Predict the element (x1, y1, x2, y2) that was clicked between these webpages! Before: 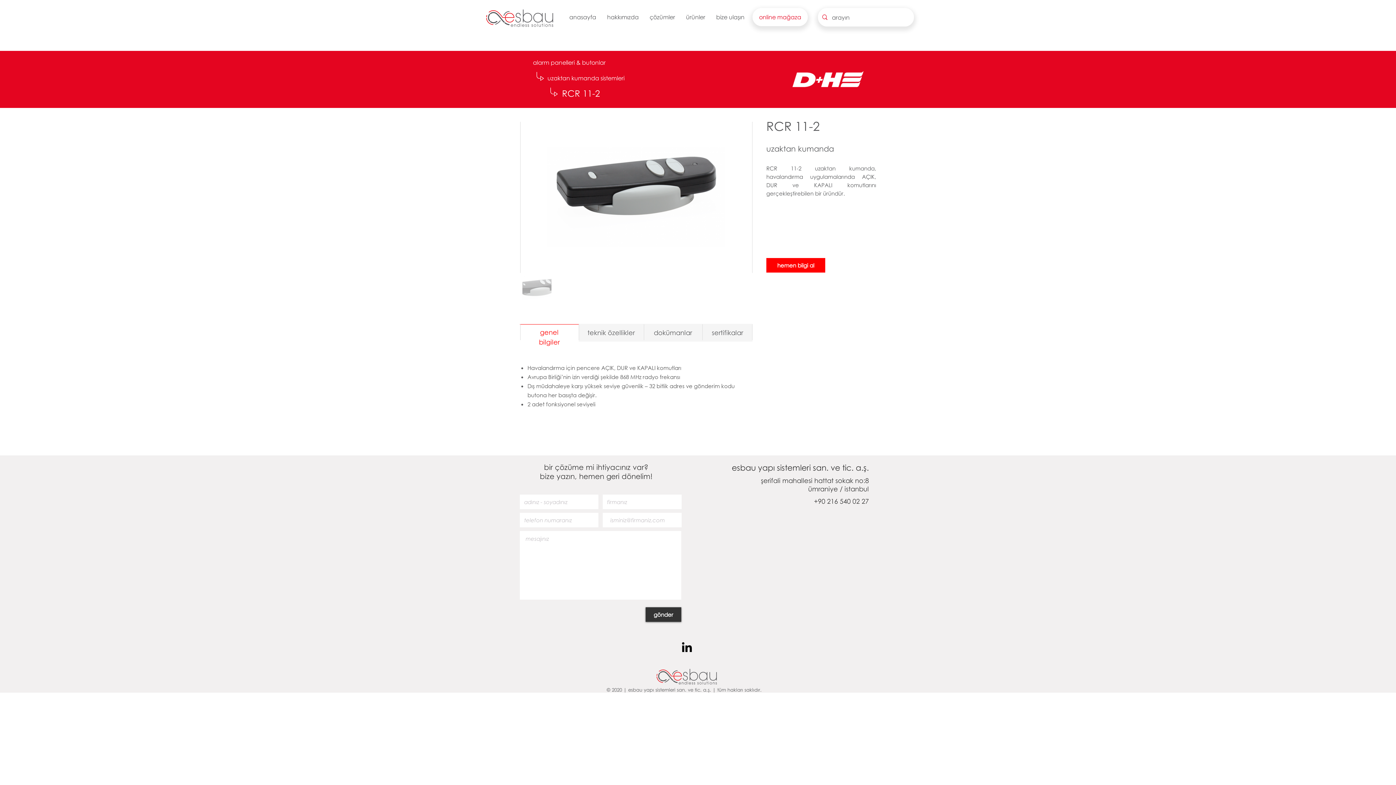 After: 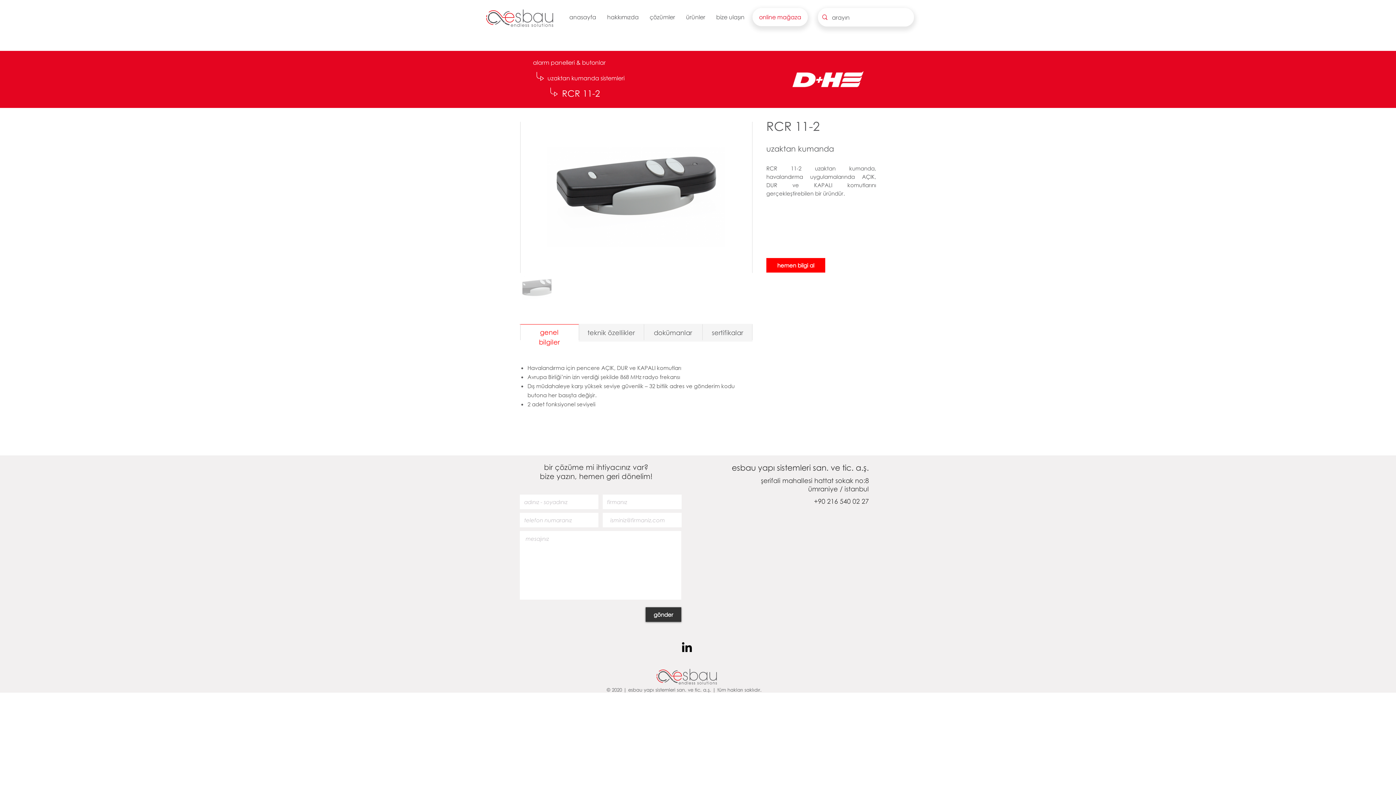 Action: bbox: (601, 10, 644, 24) label: hakkımızda